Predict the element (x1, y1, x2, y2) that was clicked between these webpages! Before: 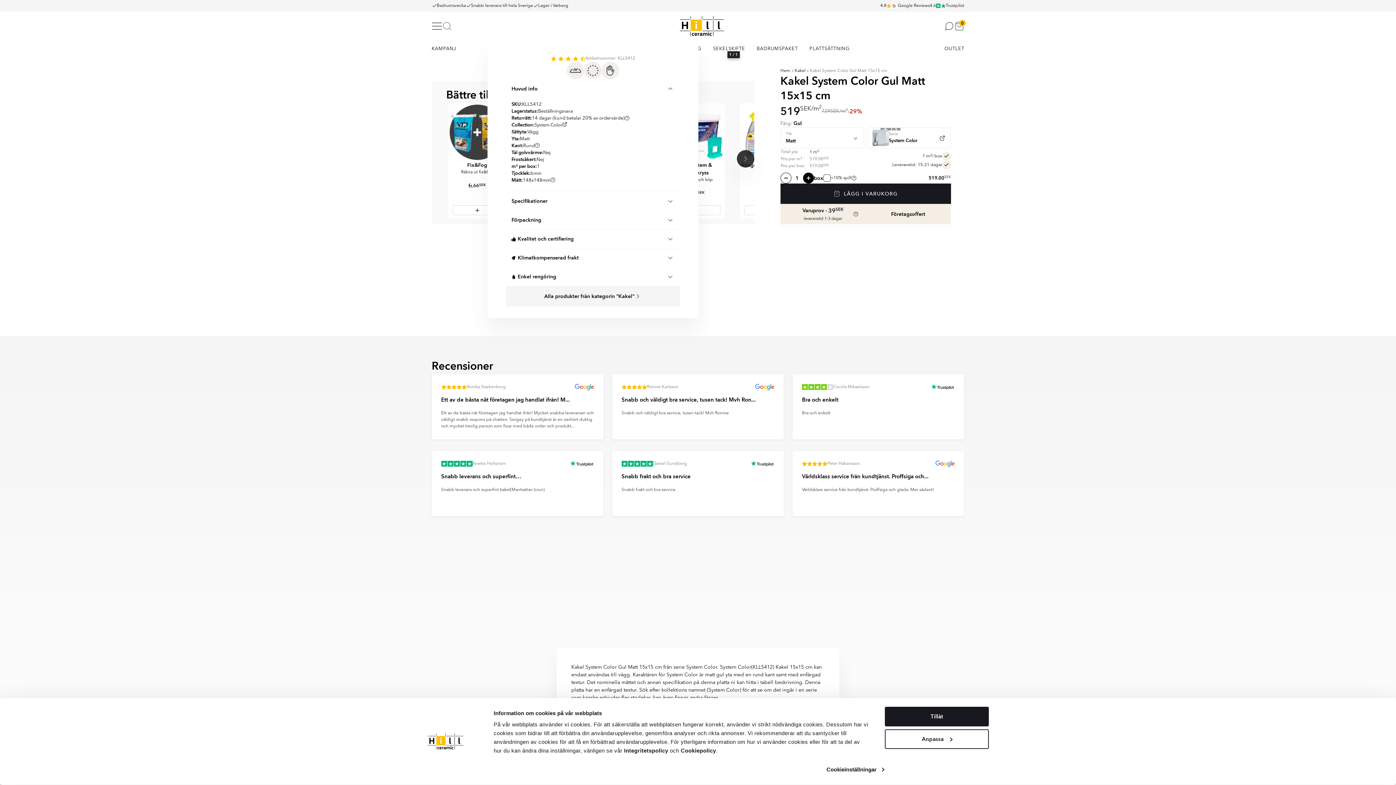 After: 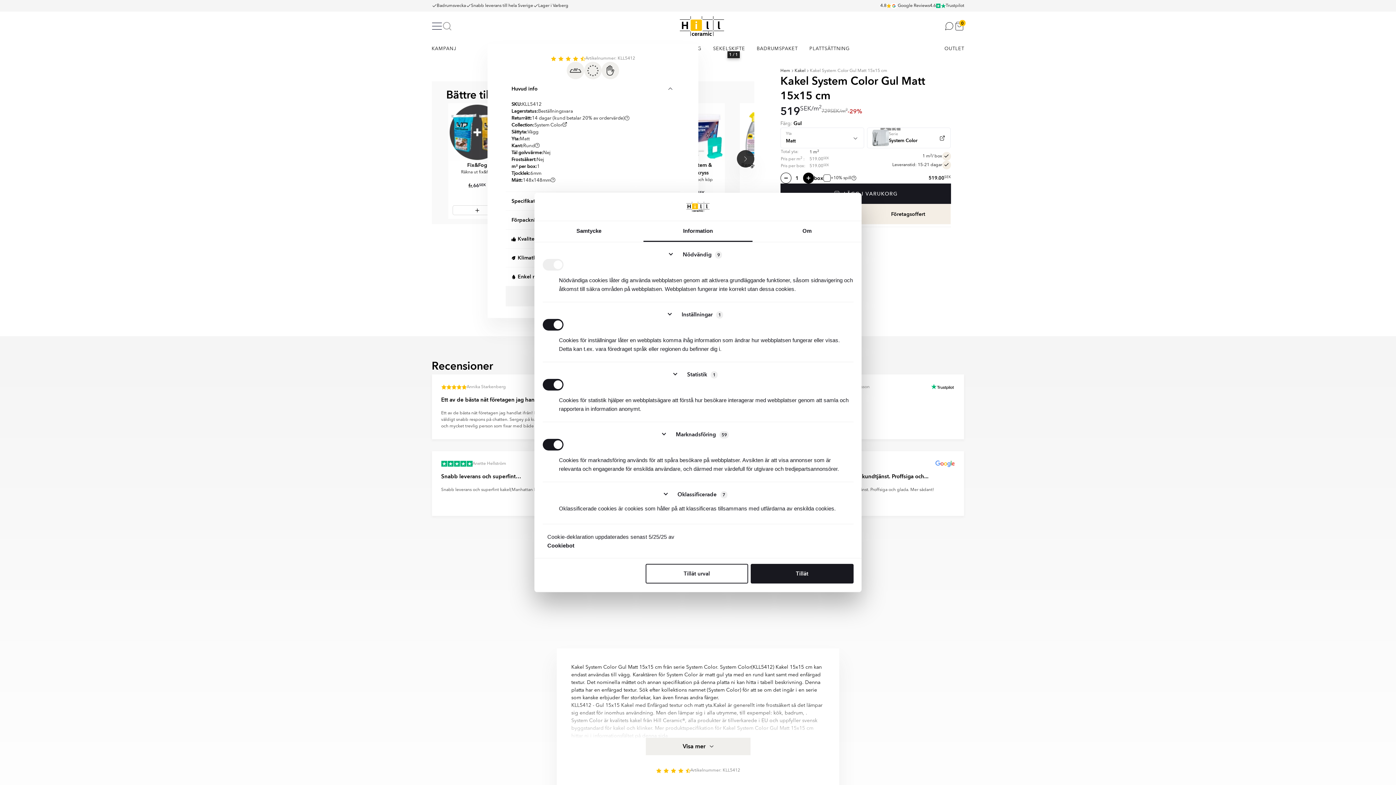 Action: label: Anpassa bbox: (885, 729, 989, 749)